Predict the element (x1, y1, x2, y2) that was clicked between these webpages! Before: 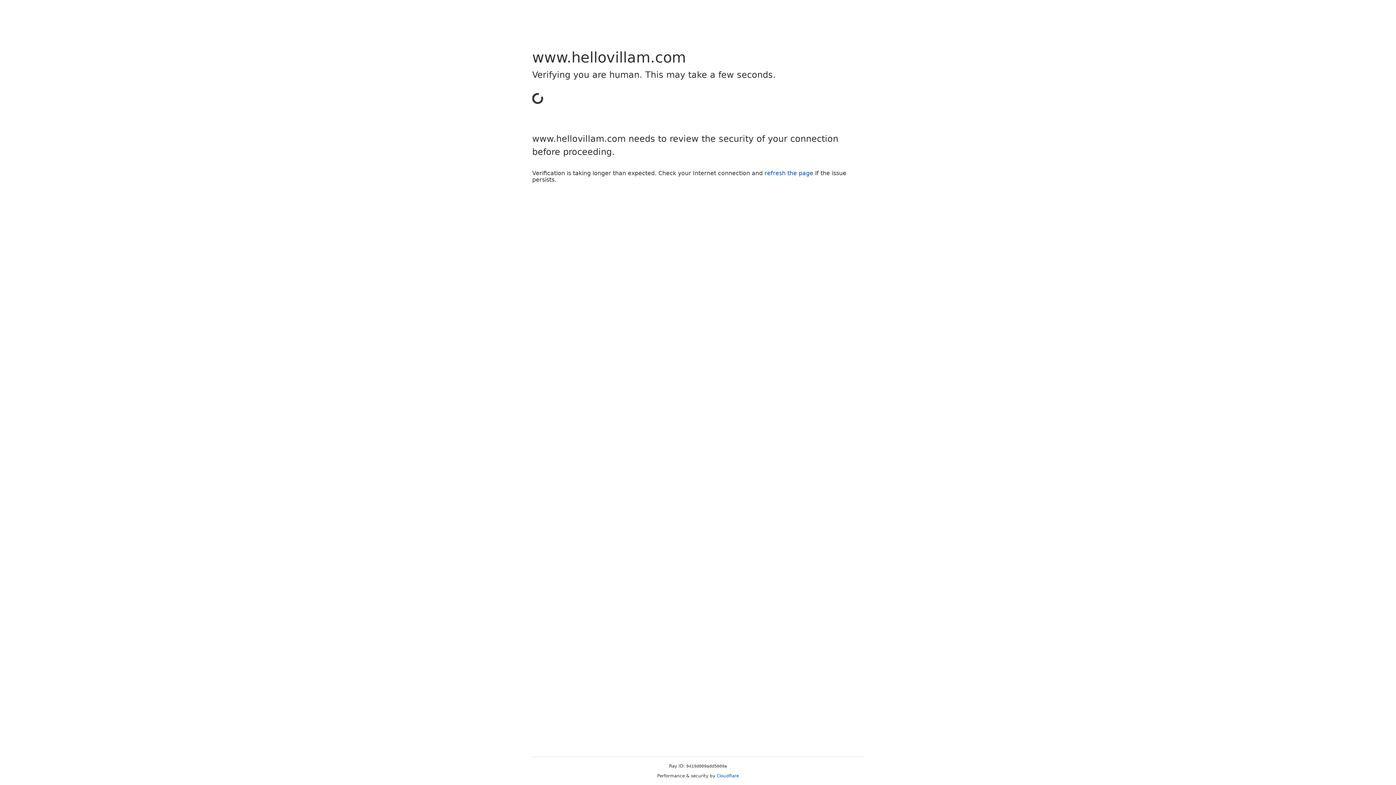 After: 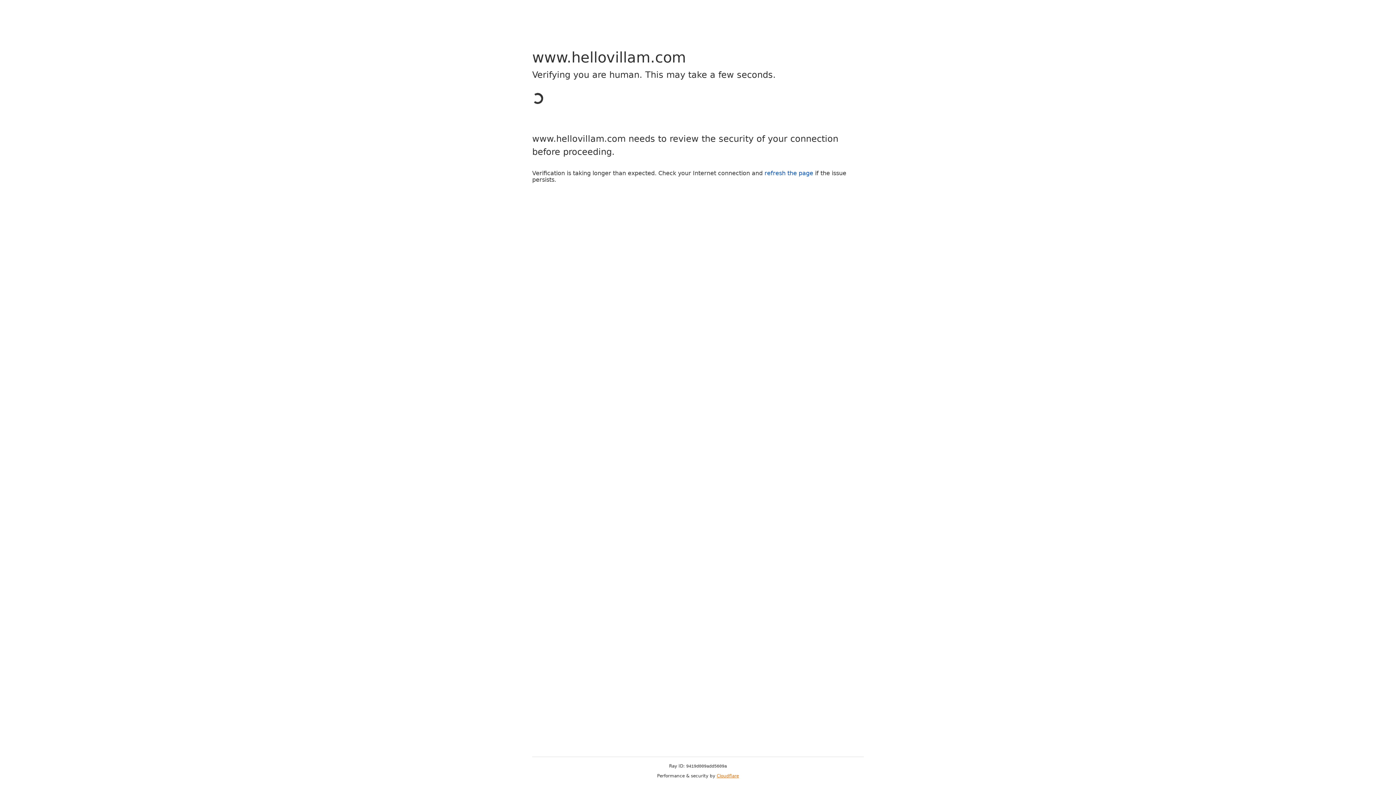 Action: label: Cloudflare bbox: (716, 773, 739, 778)